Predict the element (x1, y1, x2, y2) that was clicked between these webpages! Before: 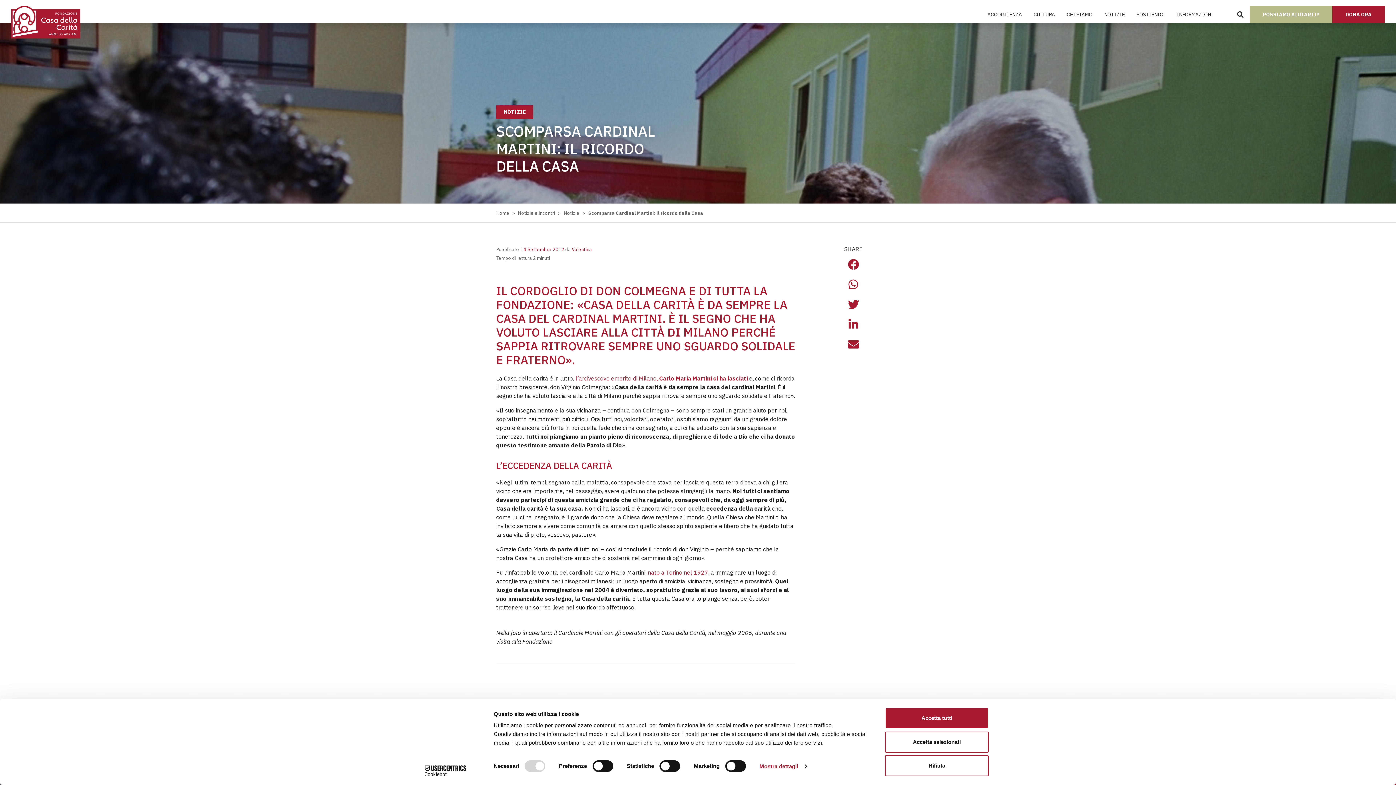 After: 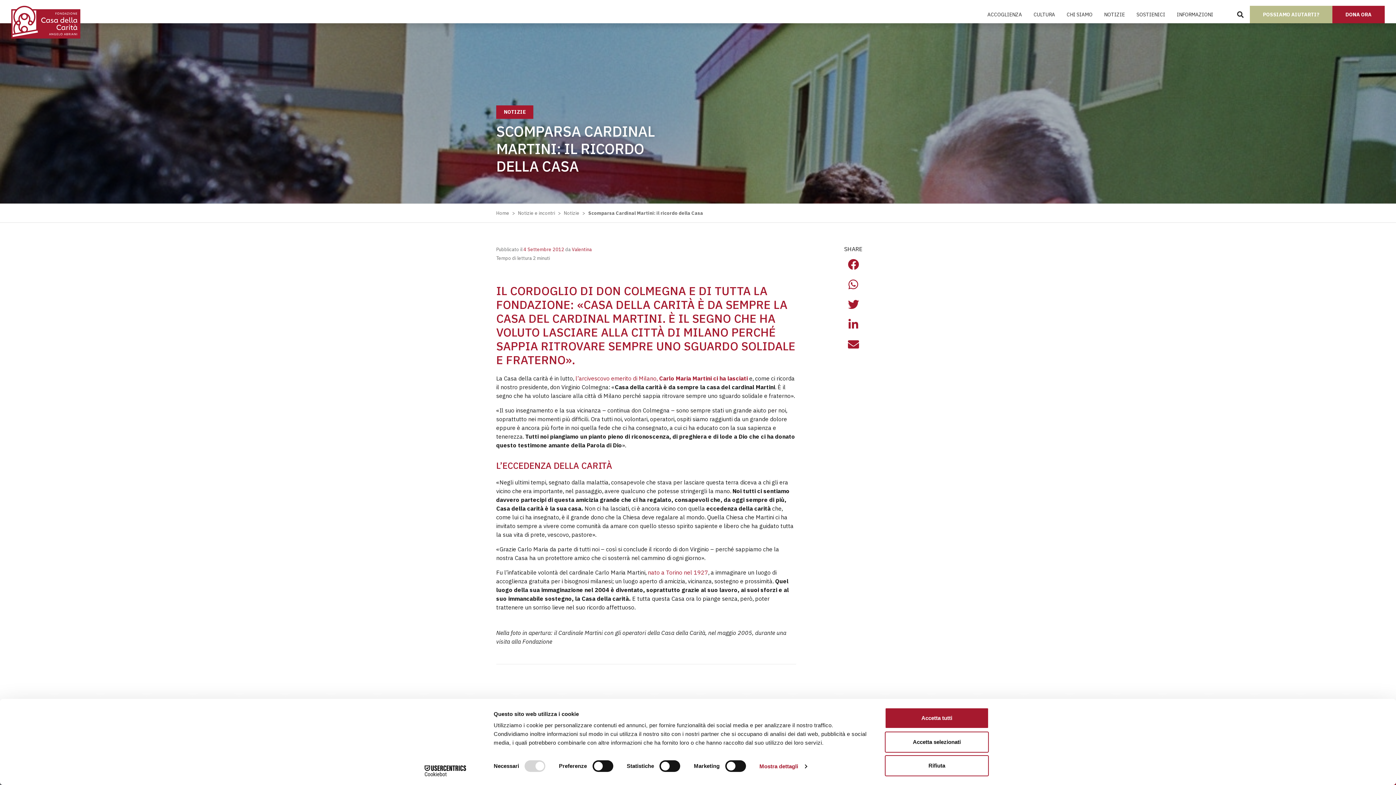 Action: bbox: (413, 765, 477, 776) label: Cookiebot - opens in a new window